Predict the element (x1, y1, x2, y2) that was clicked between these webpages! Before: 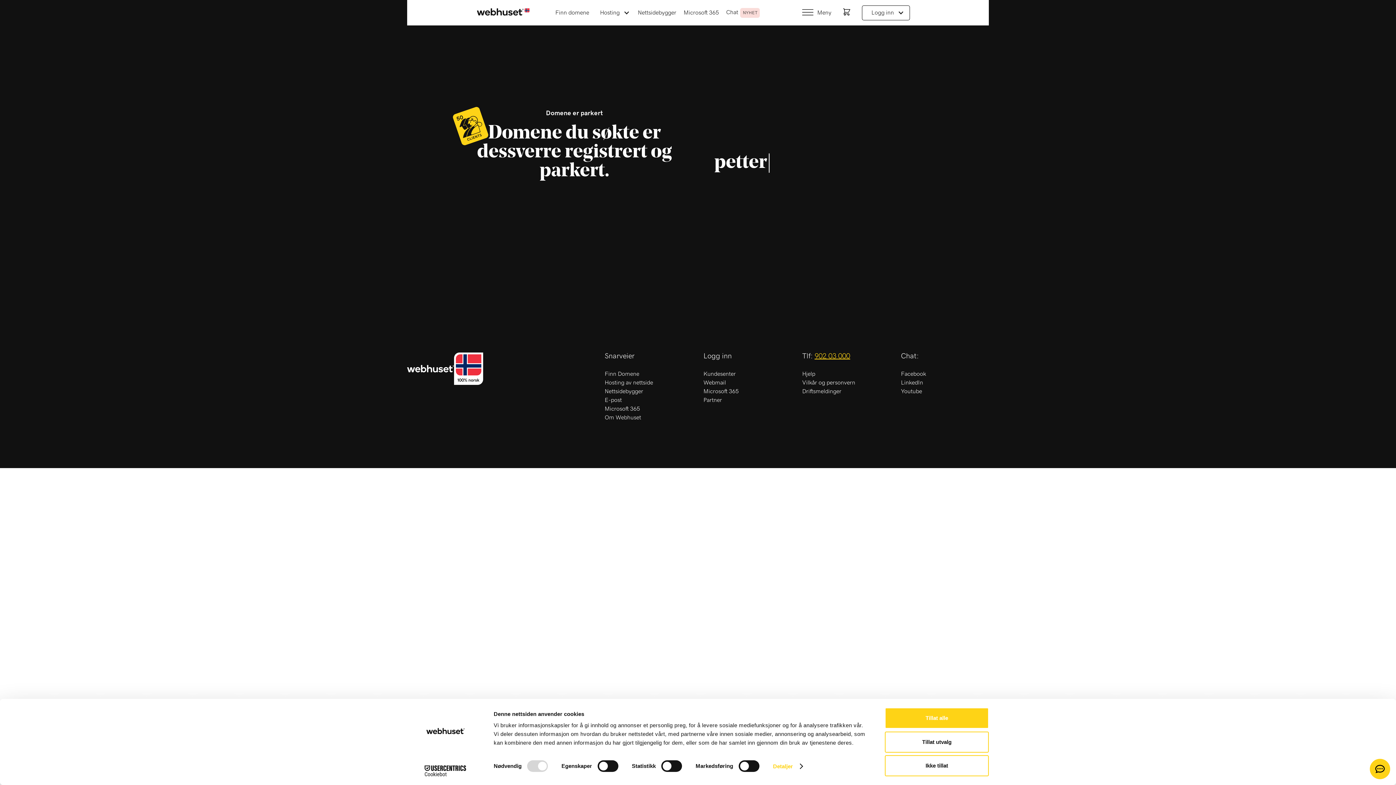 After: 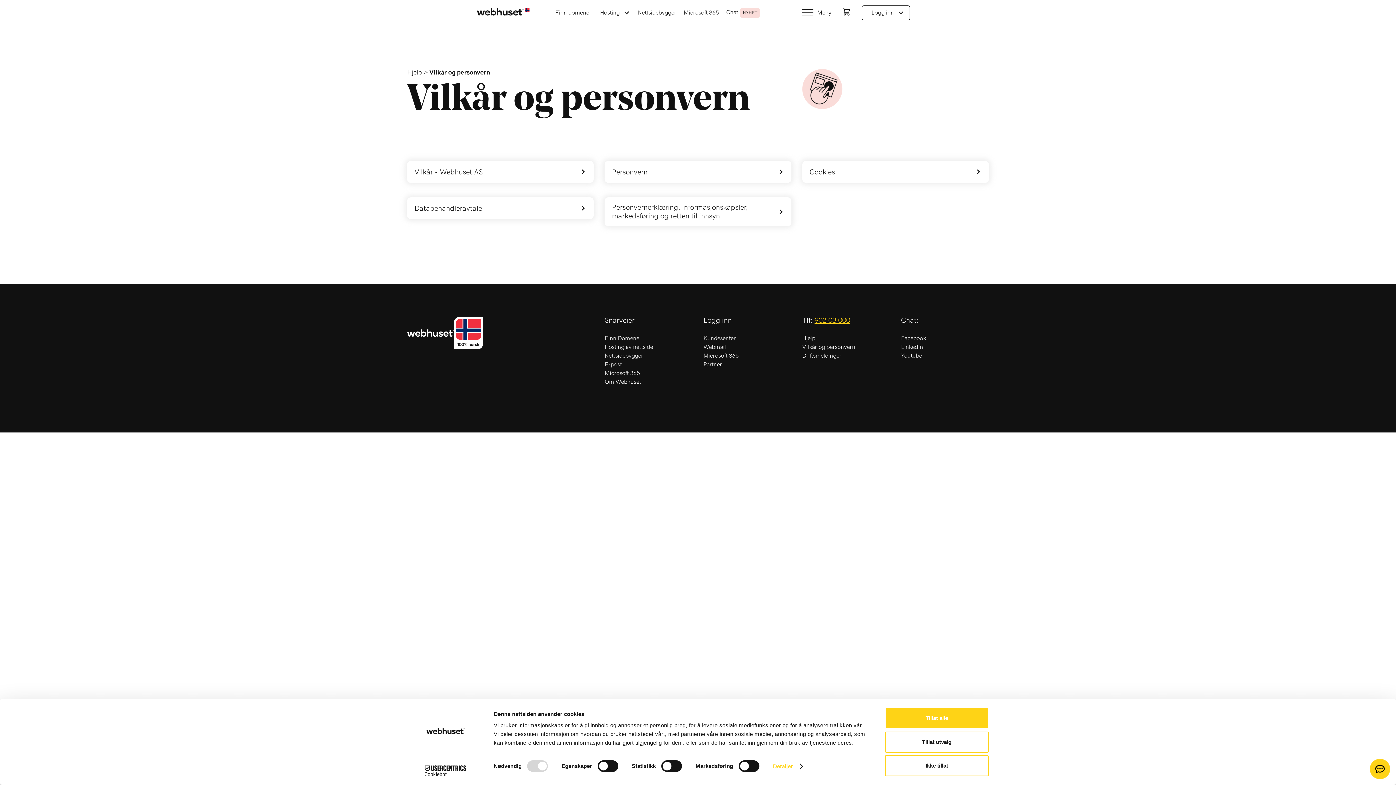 Action: label: Vilkår og personvern bbox: (802, 379, 890, 386)